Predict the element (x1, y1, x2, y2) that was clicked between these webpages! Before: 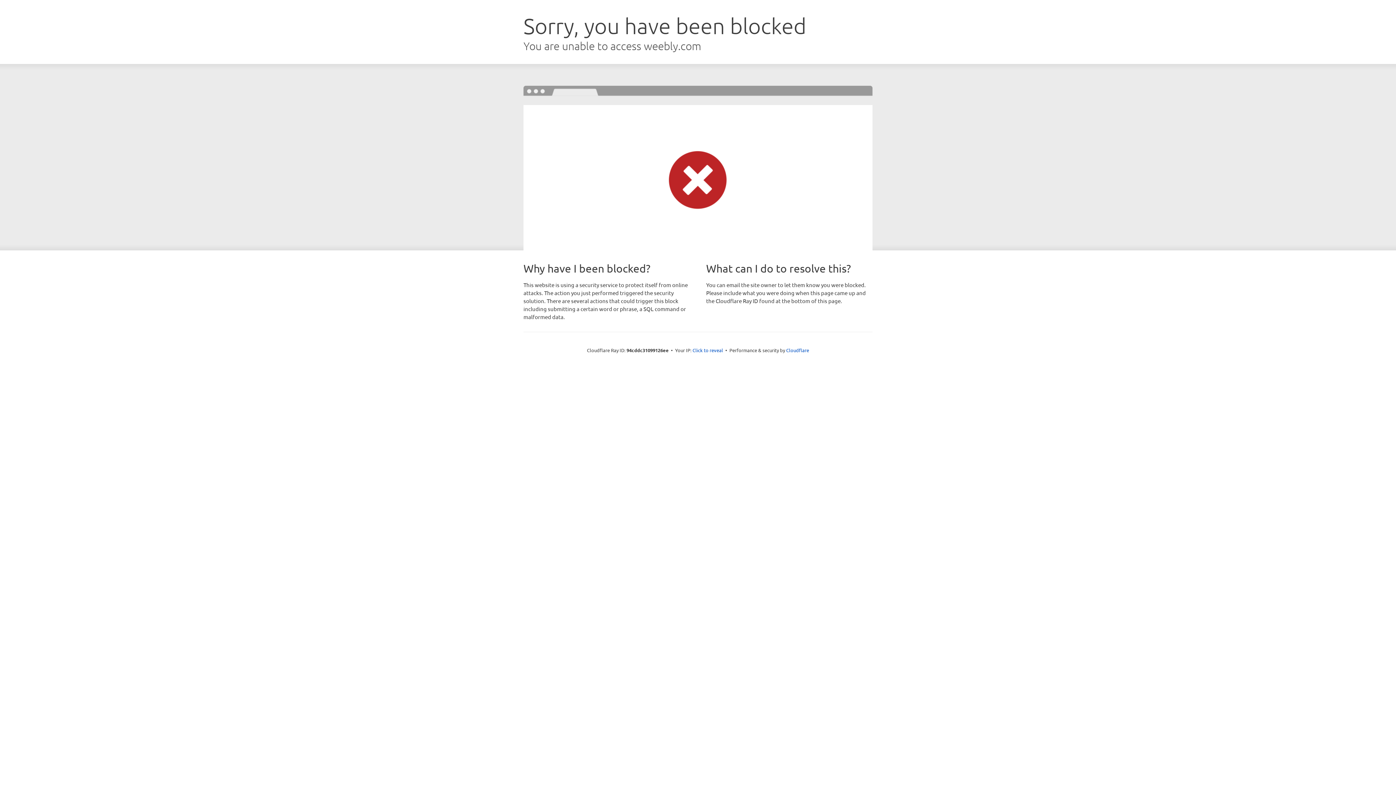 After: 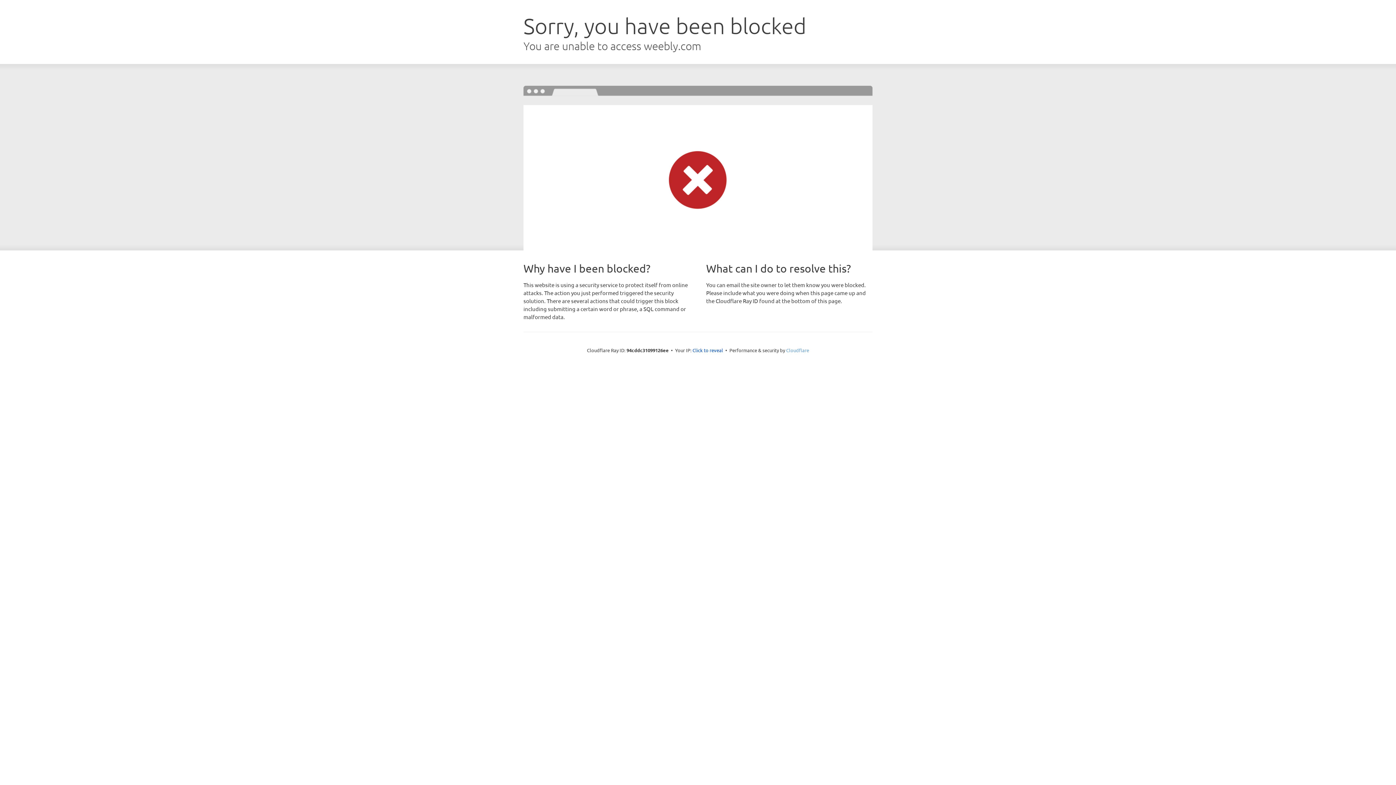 Action: label: Cloudflare bbox: (786, 347, 809, 353)